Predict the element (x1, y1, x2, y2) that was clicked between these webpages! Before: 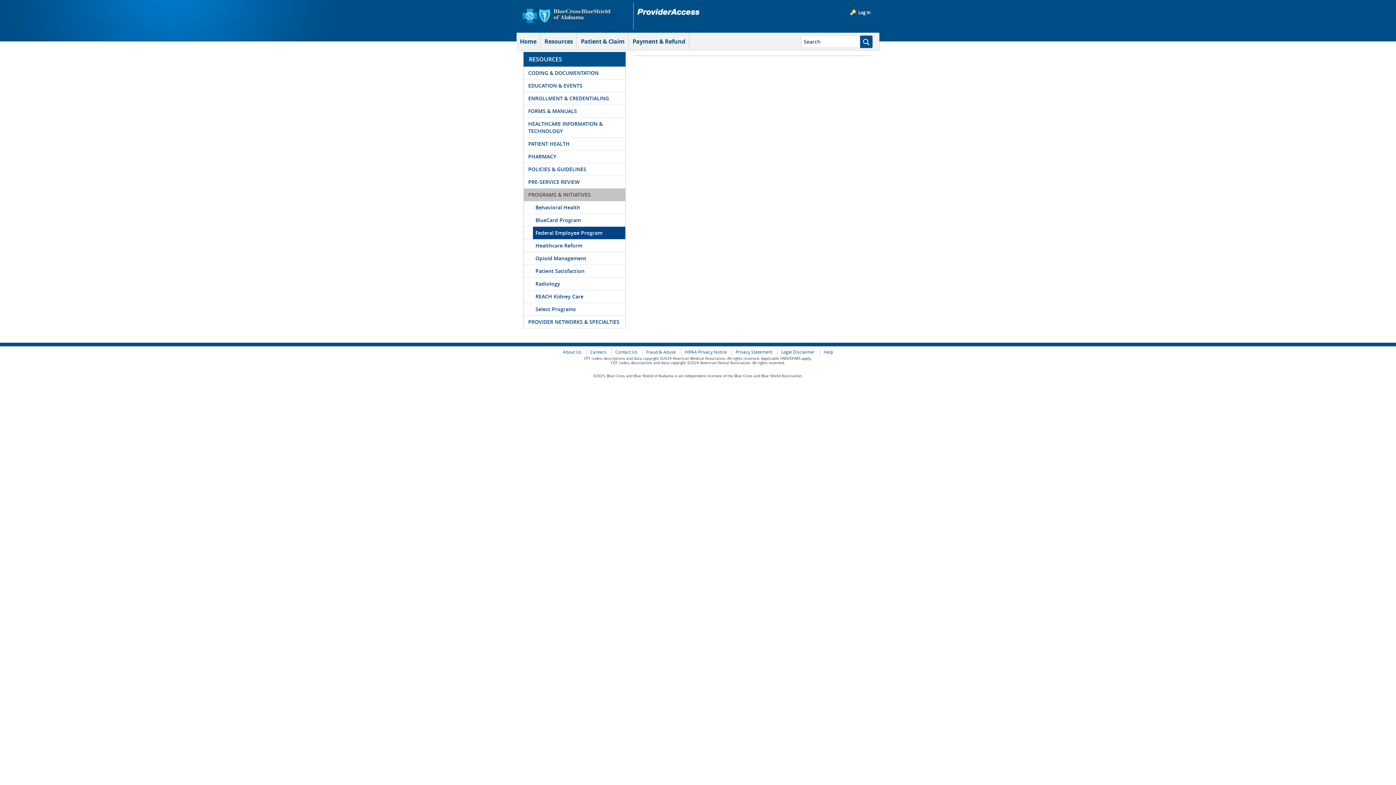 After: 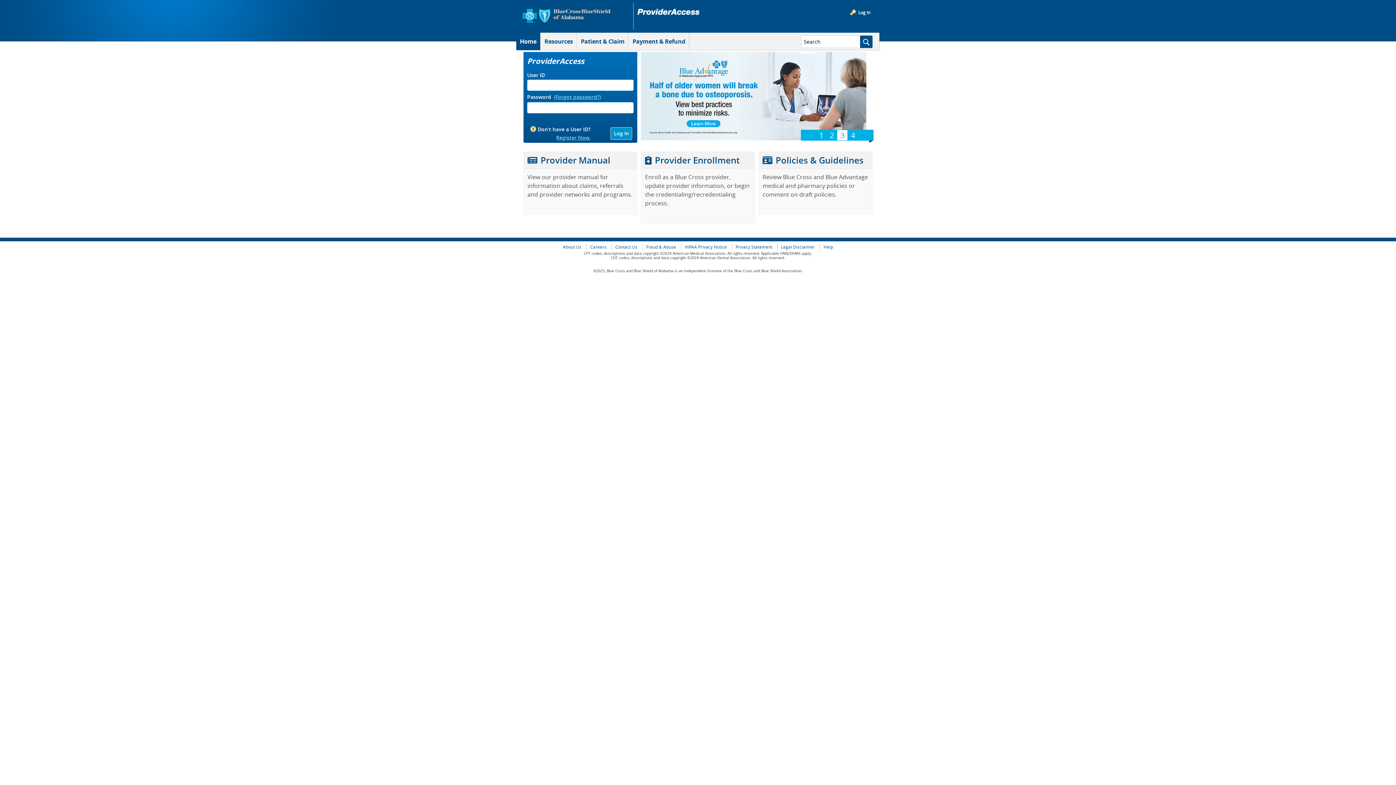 Action: bbox: (521, 0, 633, 32)